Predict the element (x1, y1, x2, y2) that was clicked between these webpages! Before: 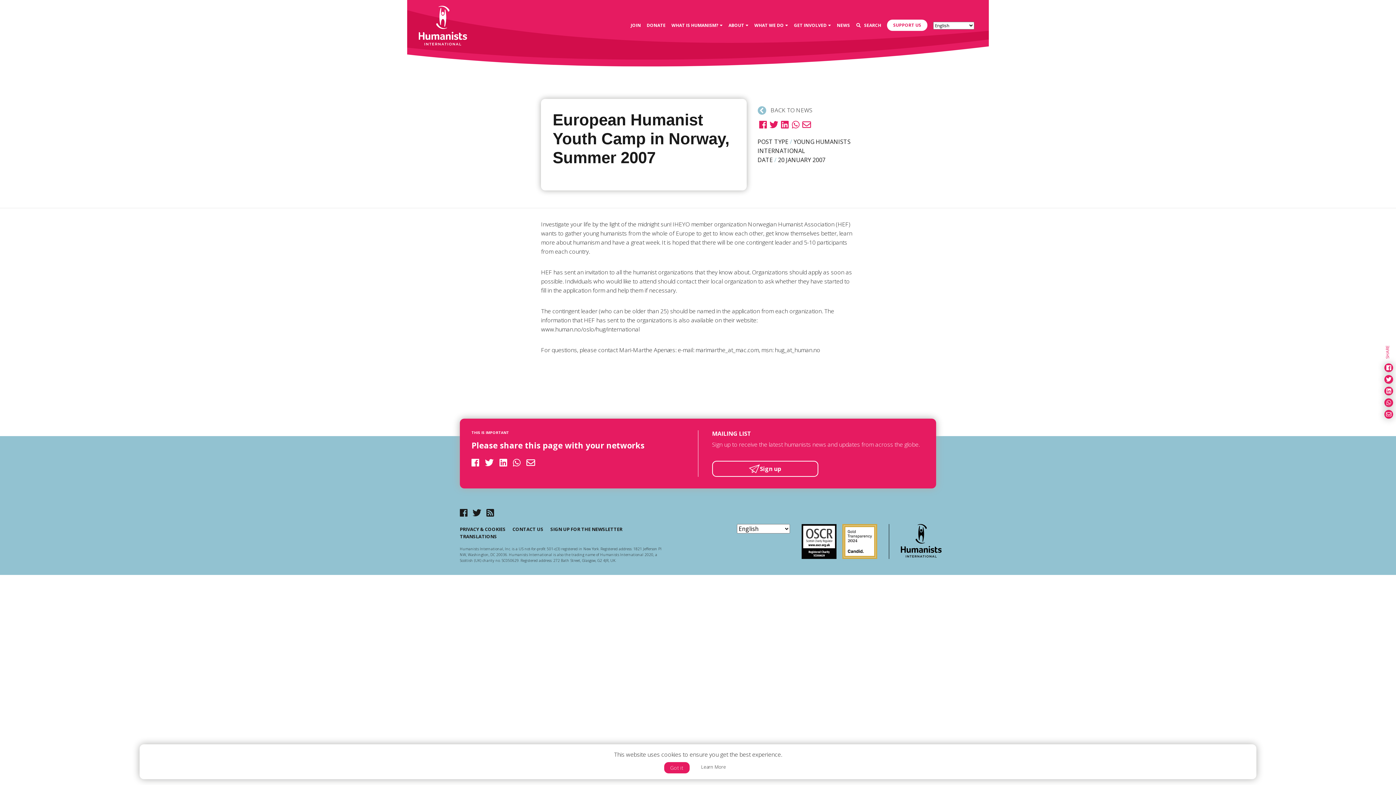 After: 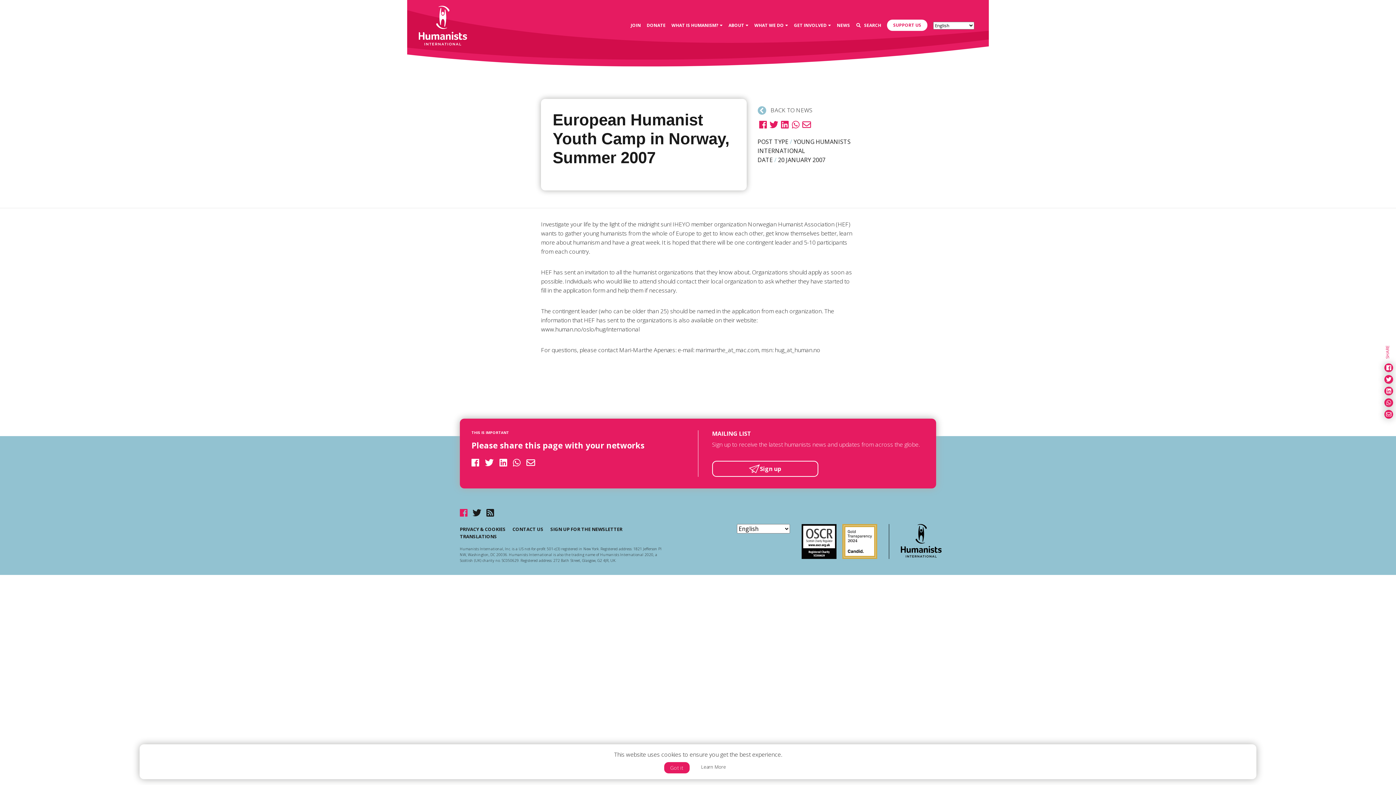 Action: bbox: (460, 506, 467, 518)